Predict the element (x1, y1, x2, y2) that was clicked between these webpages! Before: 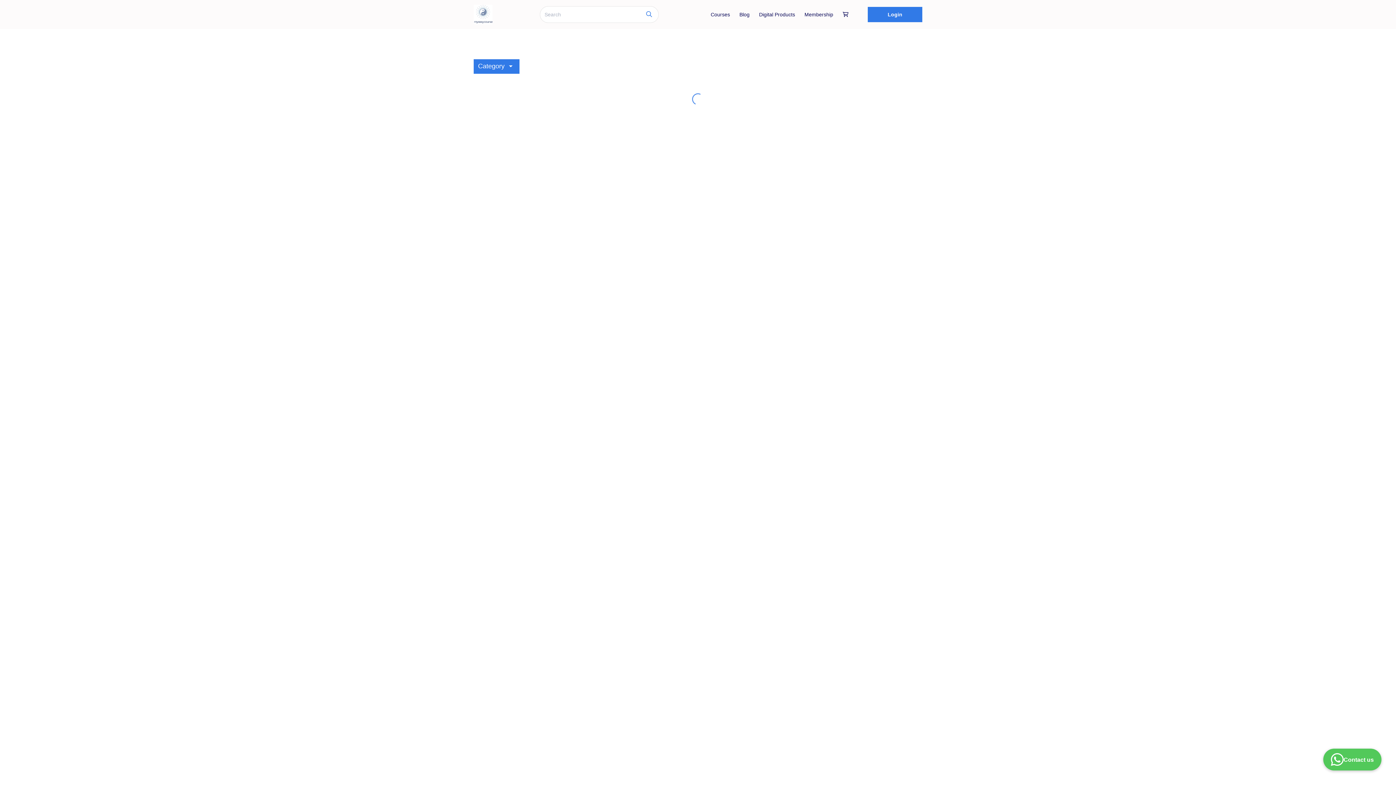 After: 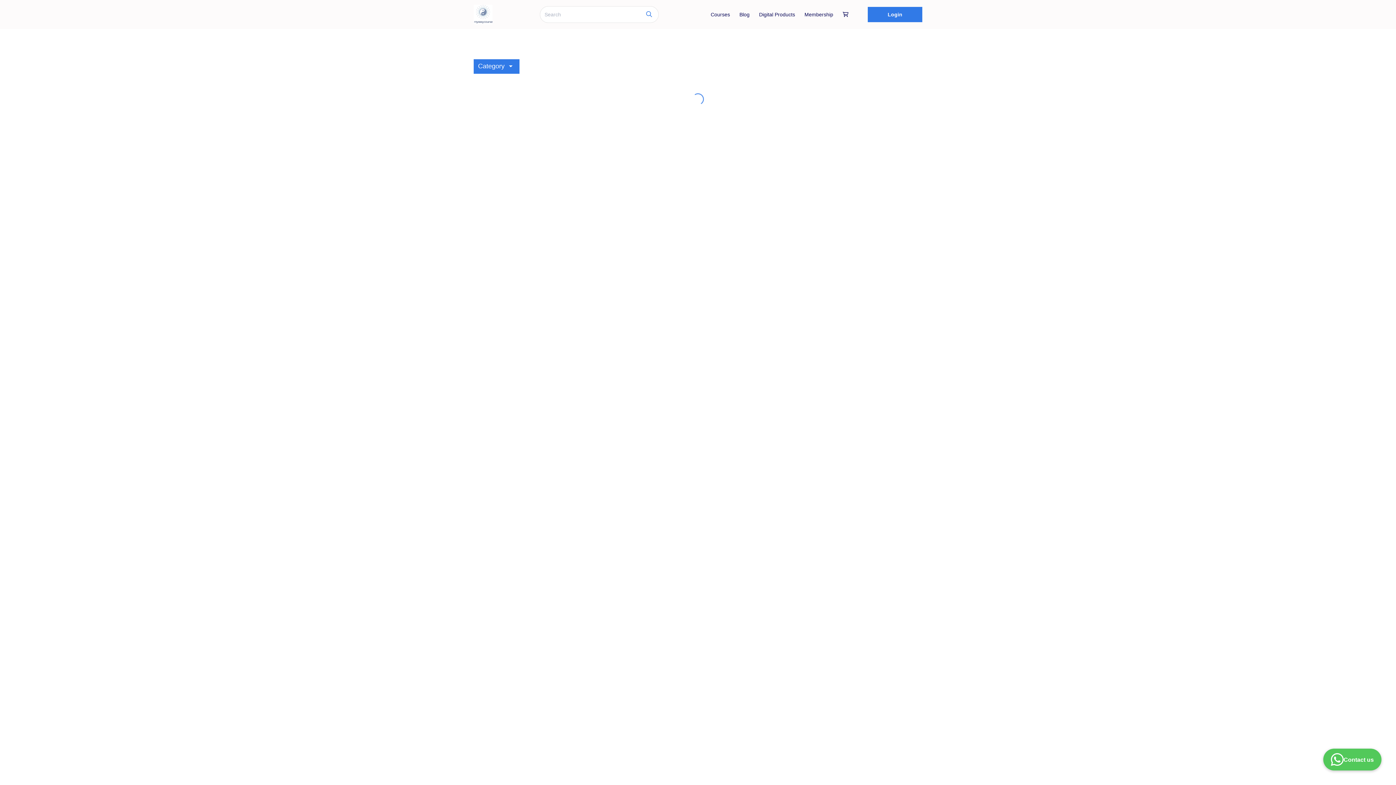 Action: bbox: (838, 6, 853, 22)